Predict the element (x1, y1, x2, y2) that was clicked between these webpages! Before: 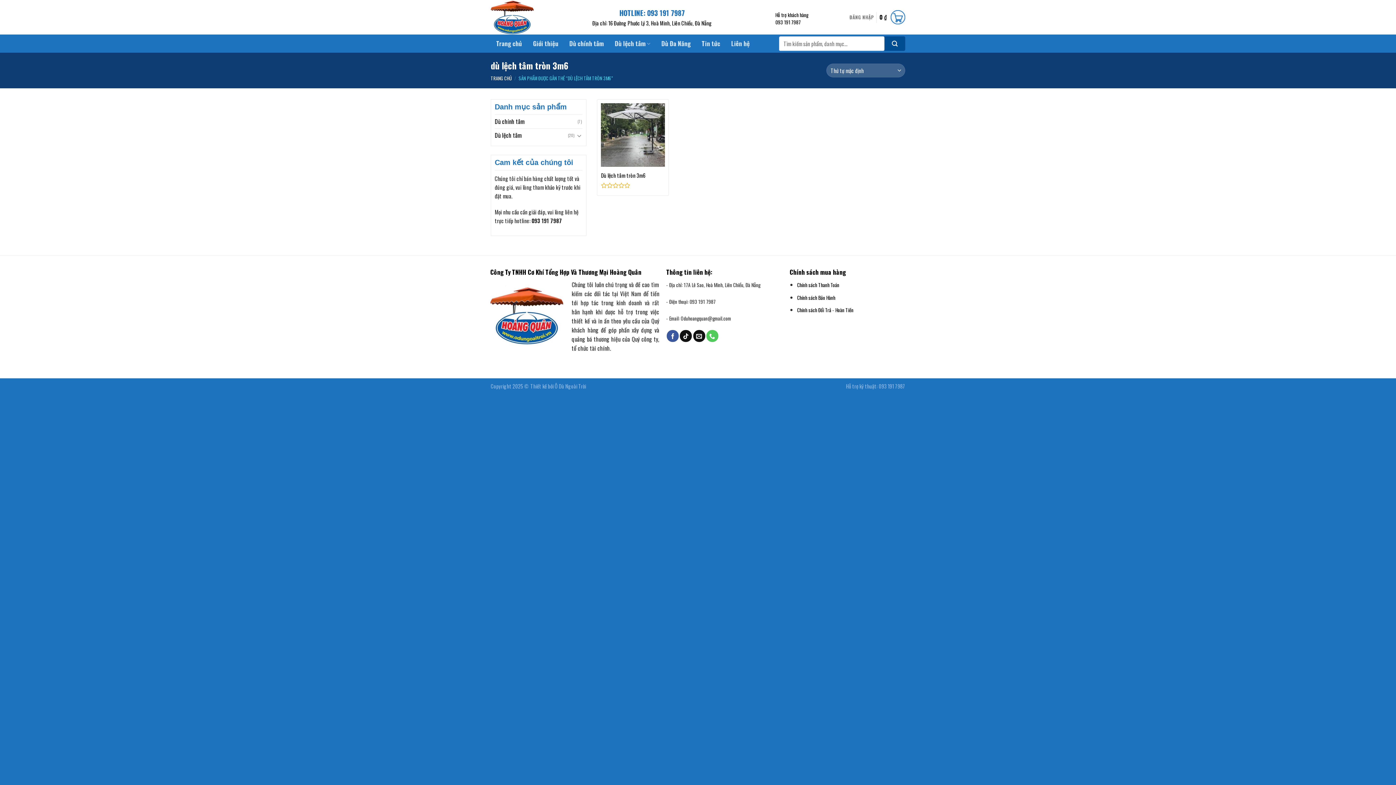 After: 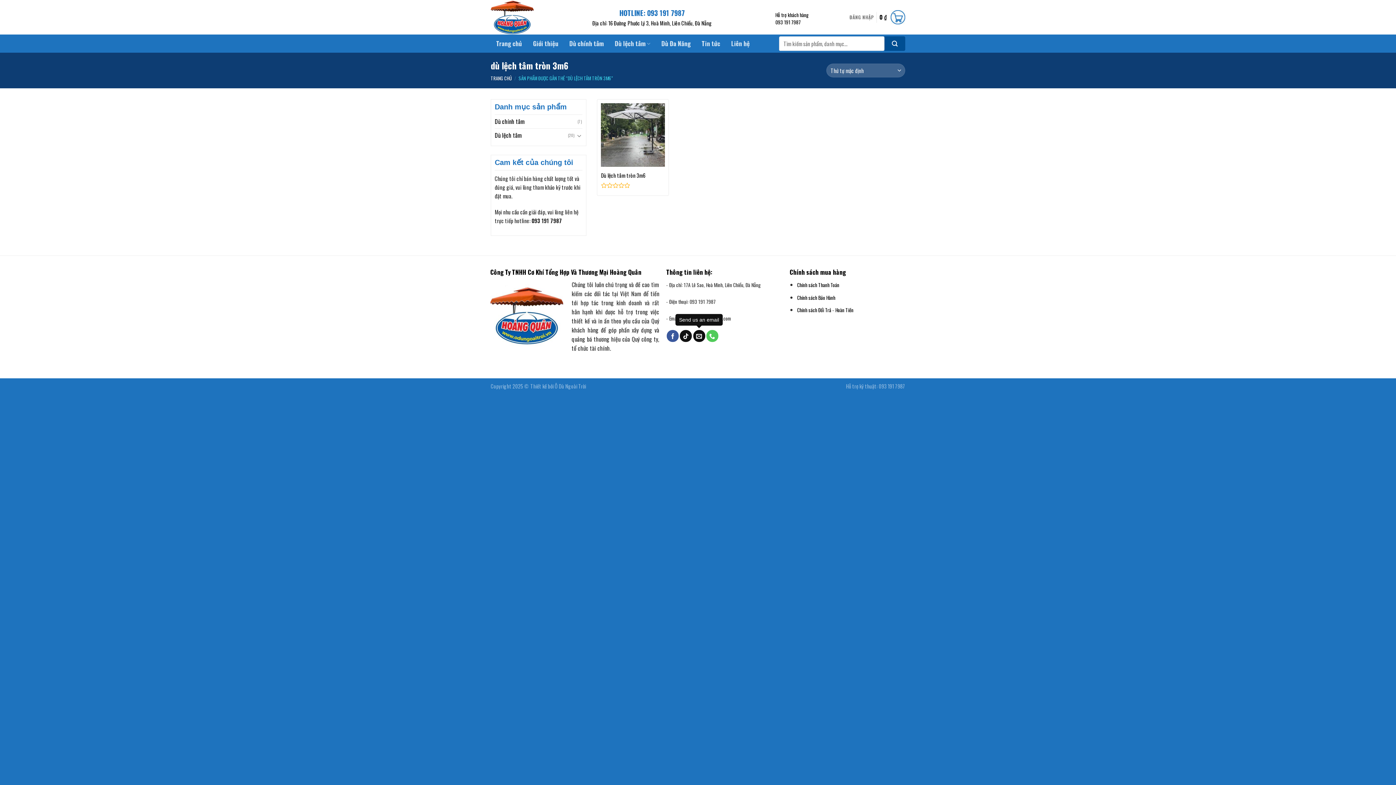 Action: bbox: (693, 330, 705, 342) label: Send us an email